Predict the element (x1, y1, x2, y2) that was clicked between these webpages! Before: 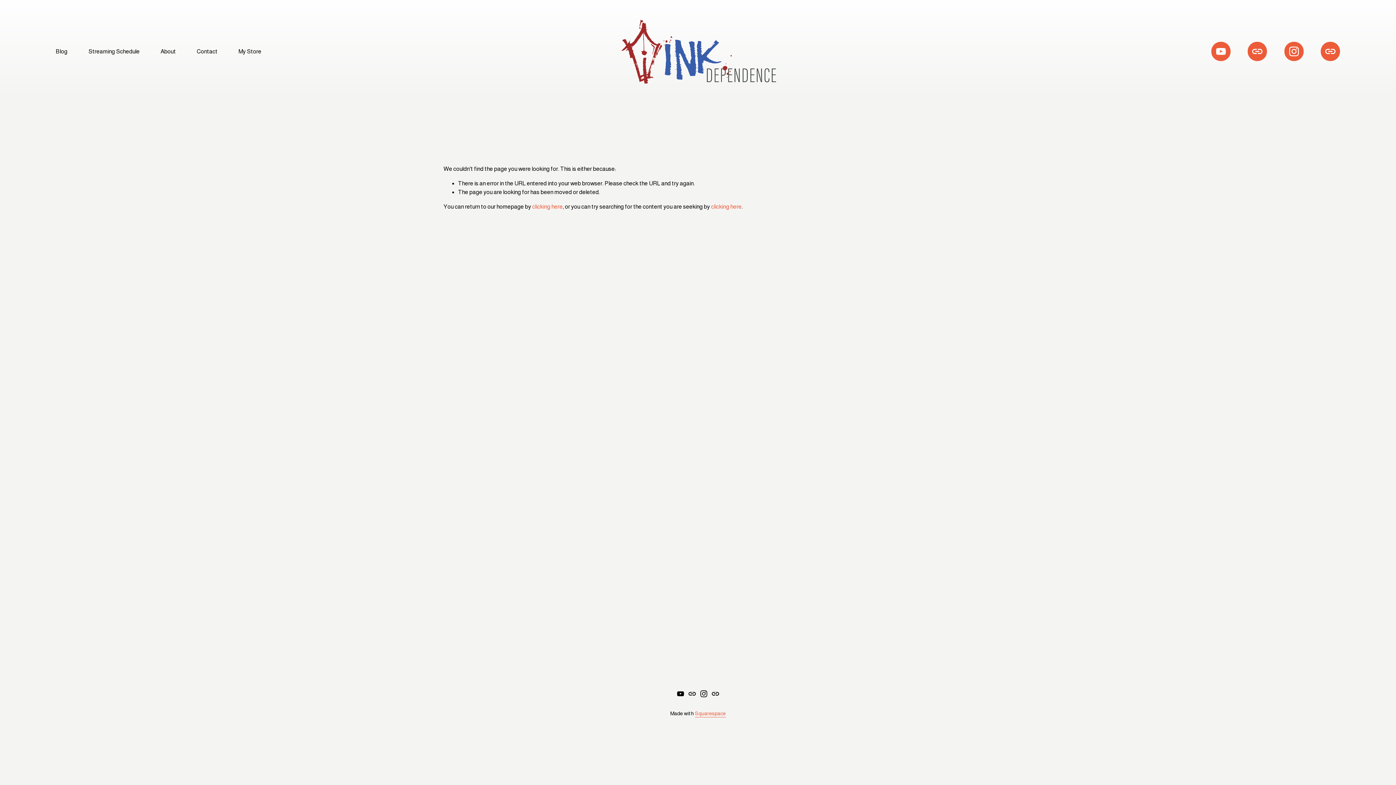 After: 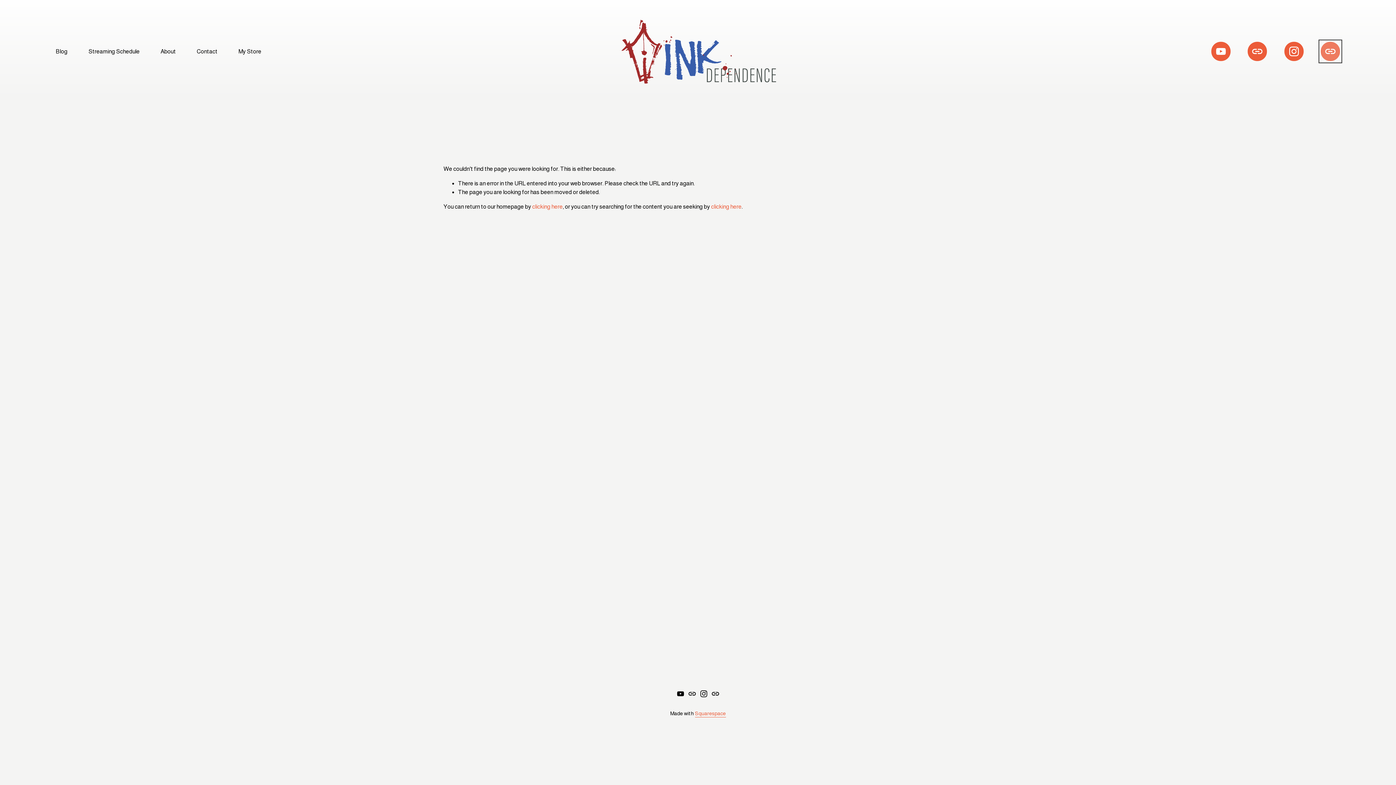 Action: bbox: (1321, 41, 1340, 61) label: URL